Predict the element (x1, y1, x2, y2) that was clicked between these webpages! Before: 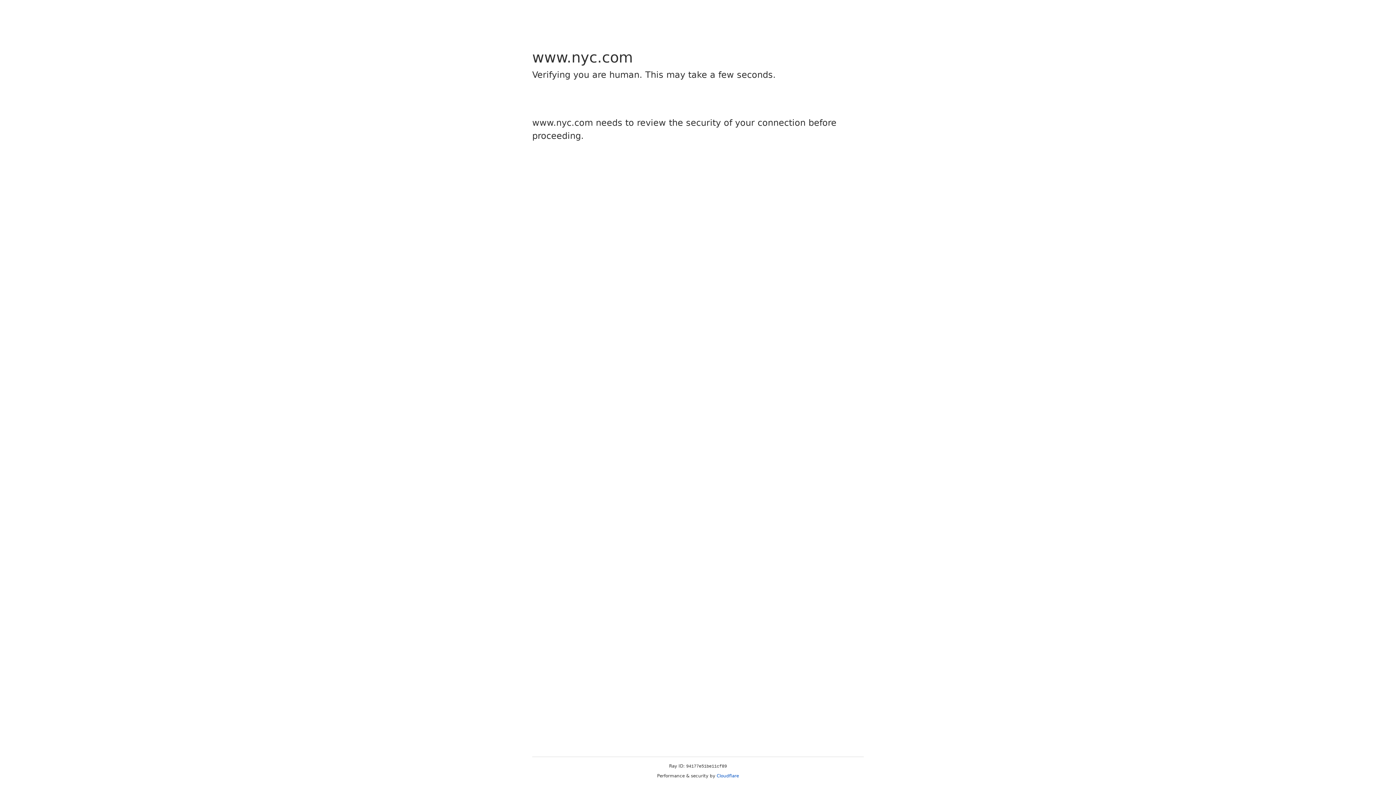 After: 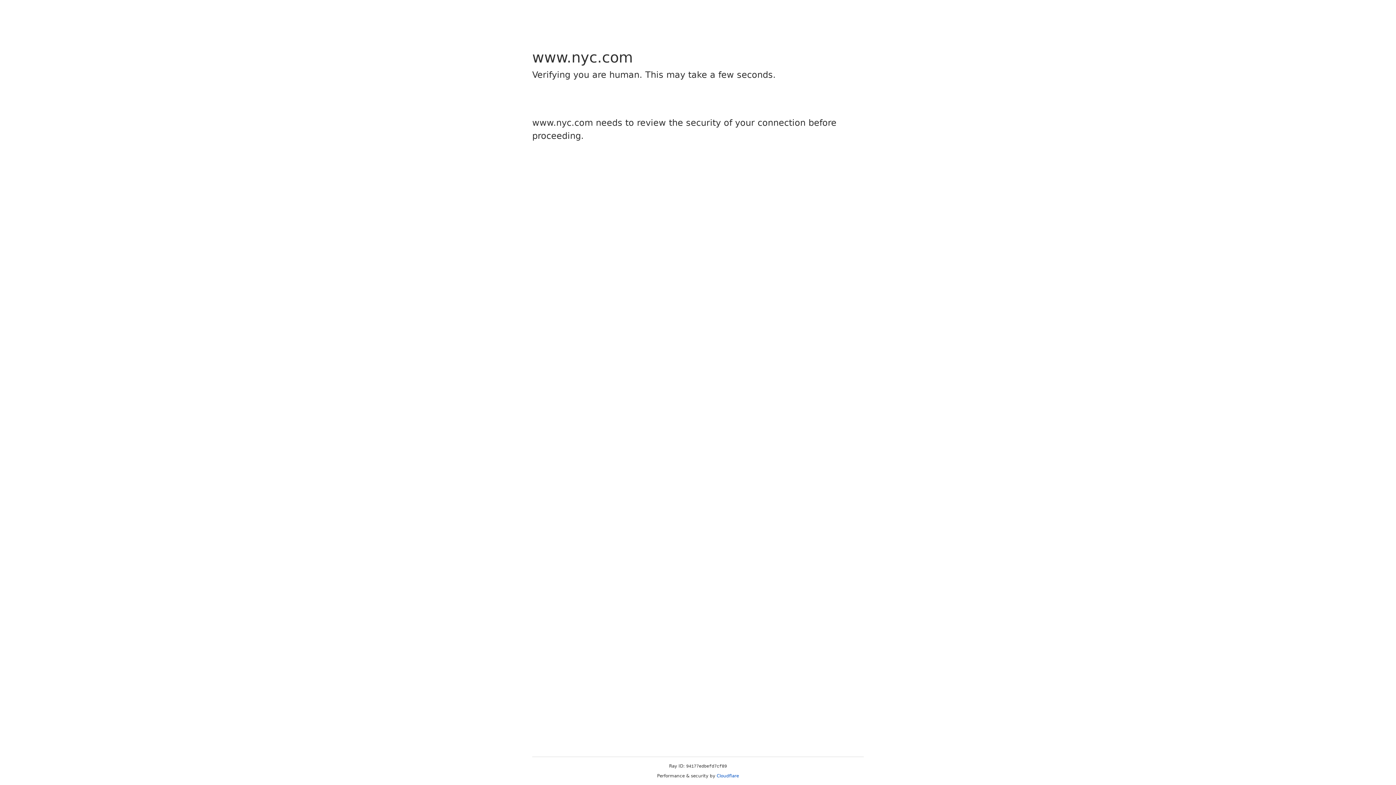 Action: bbox: (716, 773, 739, 778) label: Cloudflare